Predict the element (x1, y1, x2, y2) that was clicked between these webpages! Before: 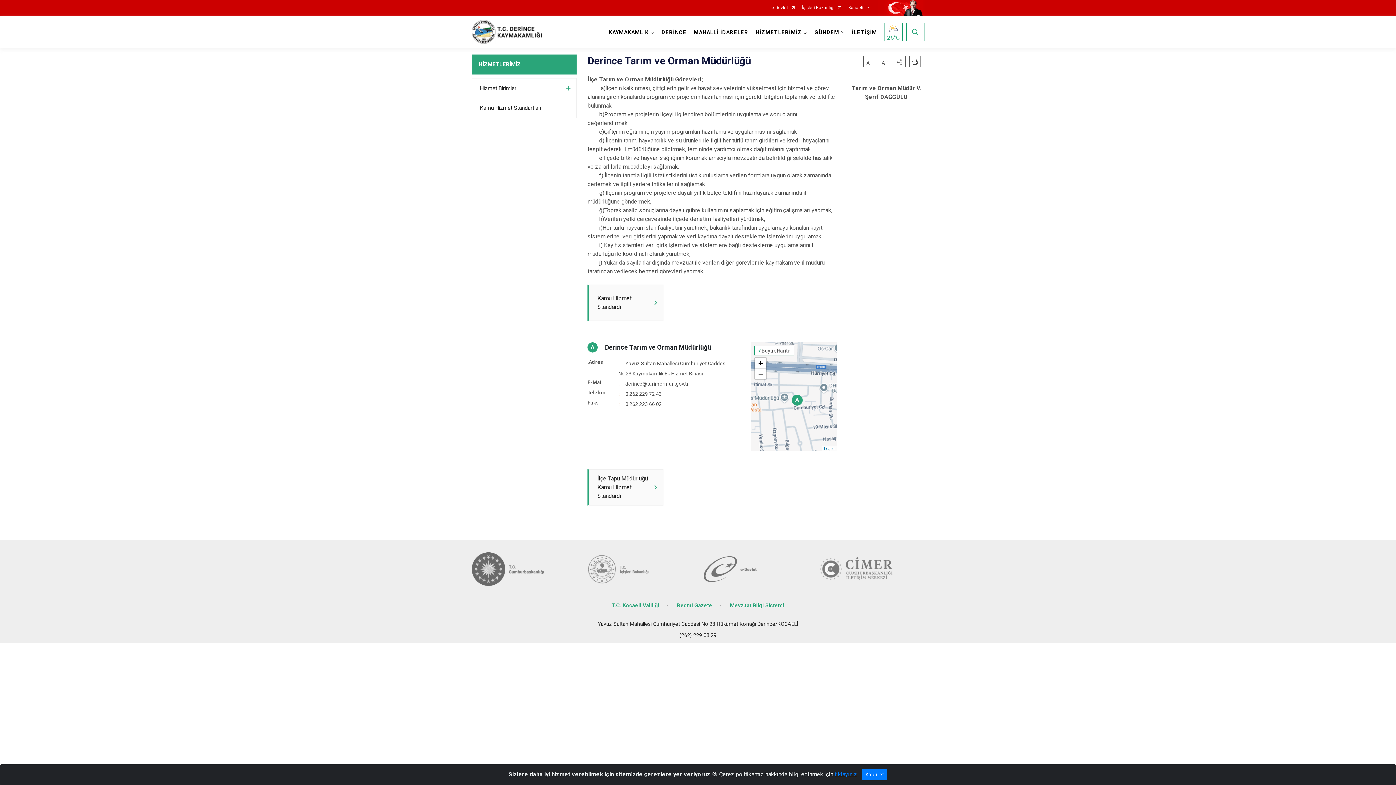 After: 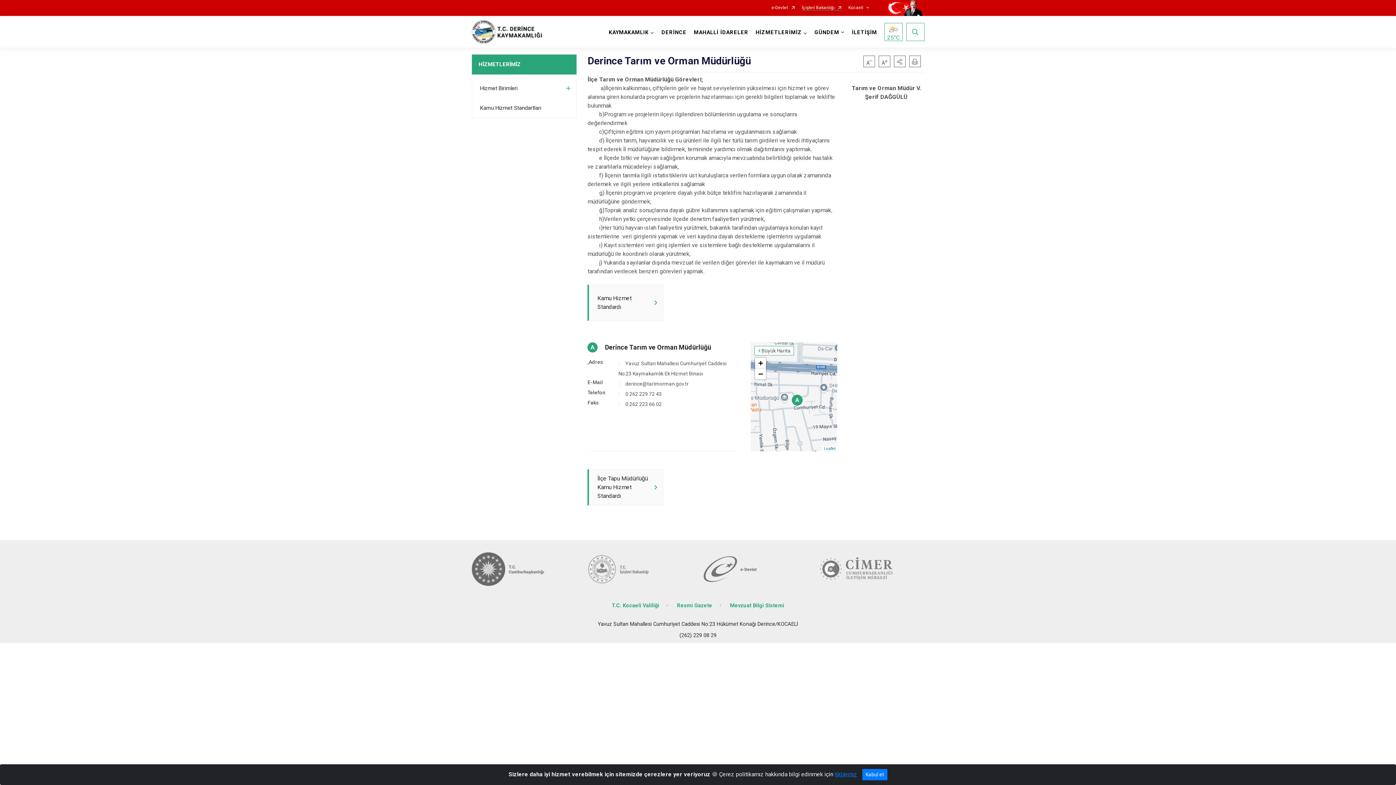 Action: bbox: (802, 5, 841, 10) label: İçişleri Bakanlığı